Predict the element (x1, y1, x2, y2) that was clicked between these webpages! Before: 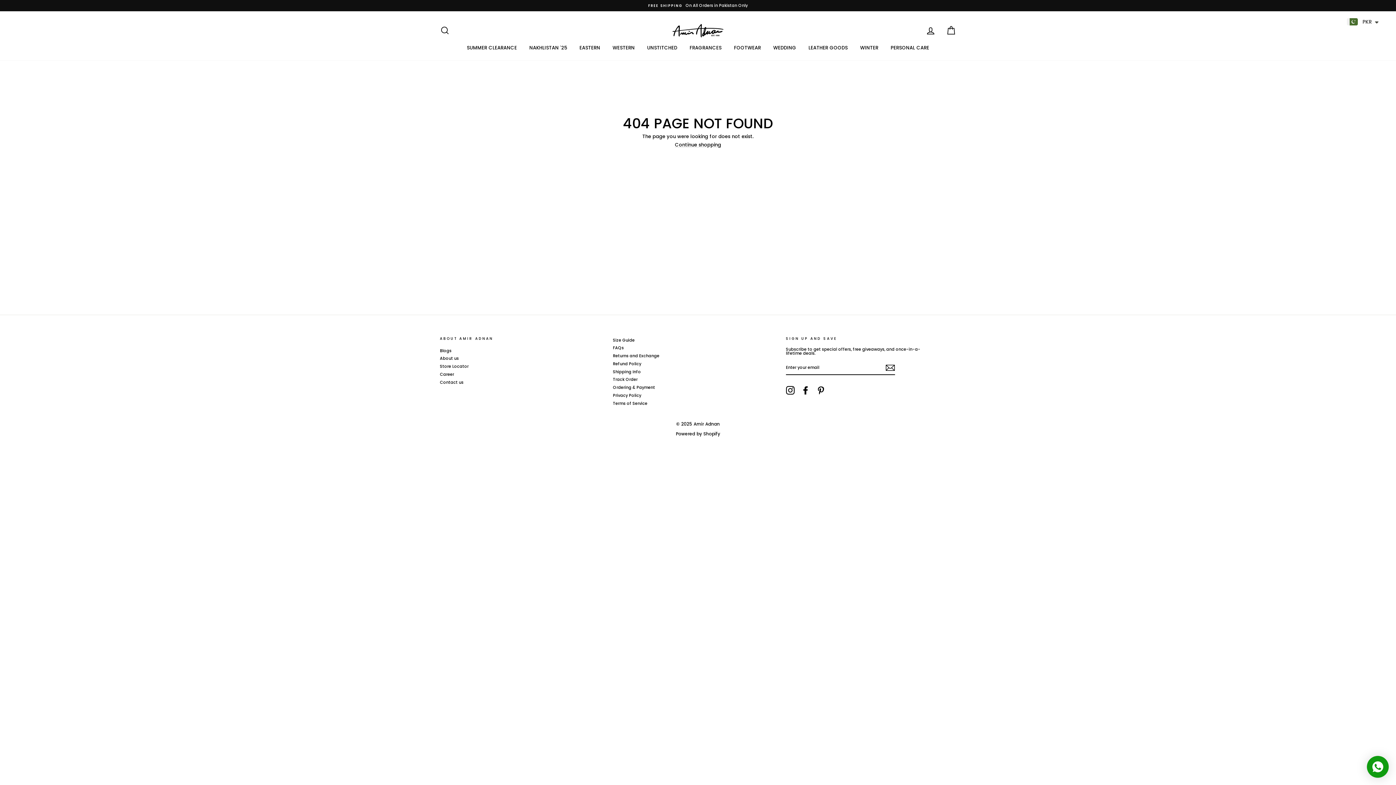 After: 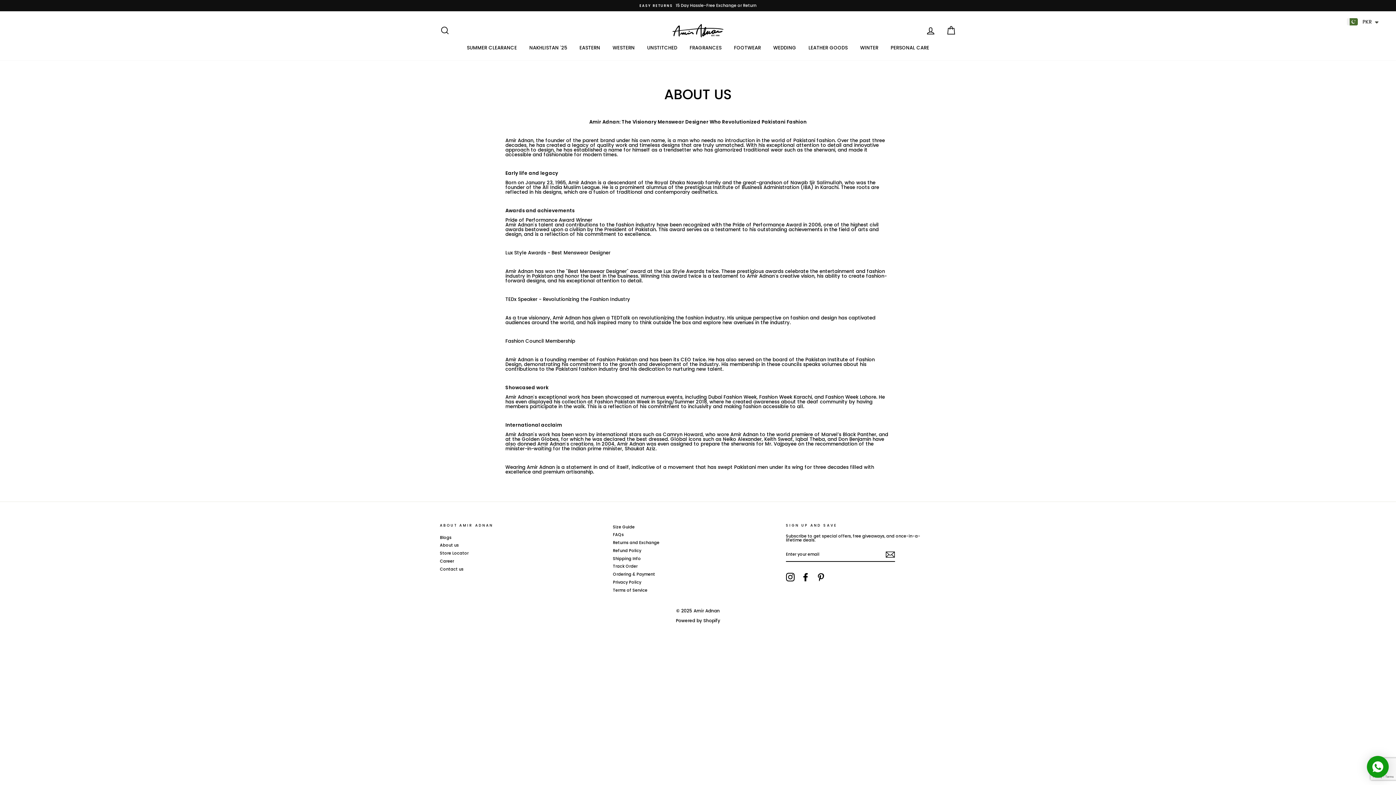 Action: bbox: (440, 355, 458, 362) label: About us